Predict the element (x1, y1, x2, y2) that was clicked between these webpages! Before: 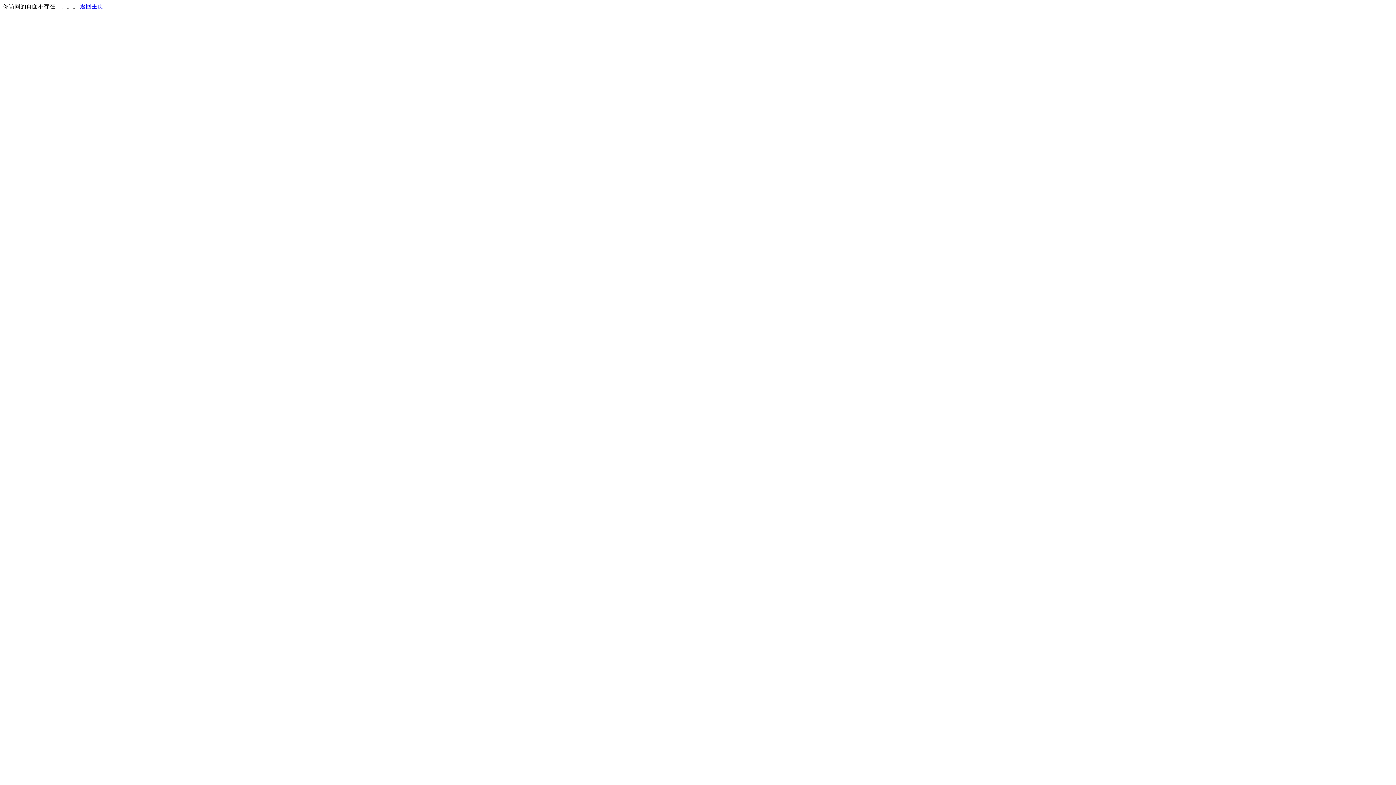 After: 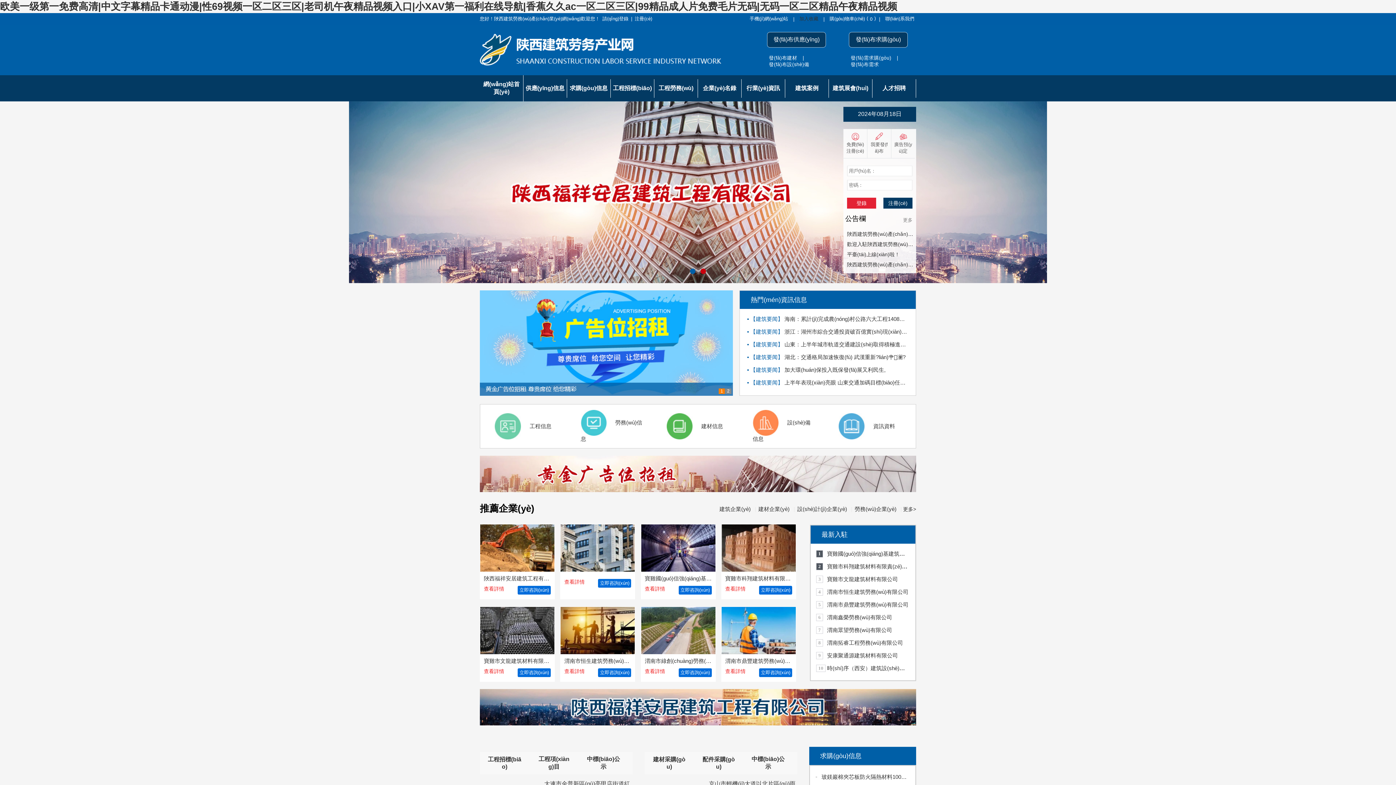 Action: label: 返回主页 bbox: (80, 3, 103, 9)